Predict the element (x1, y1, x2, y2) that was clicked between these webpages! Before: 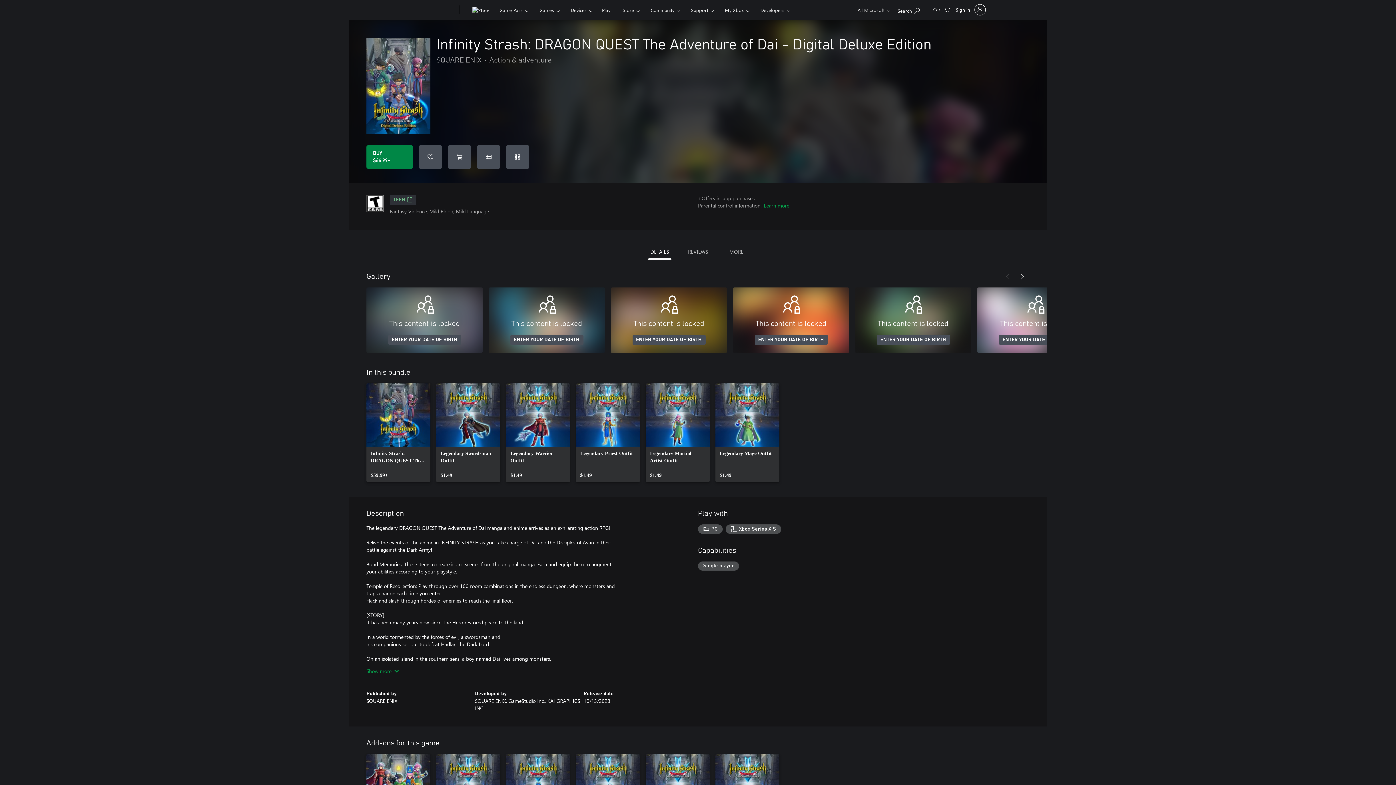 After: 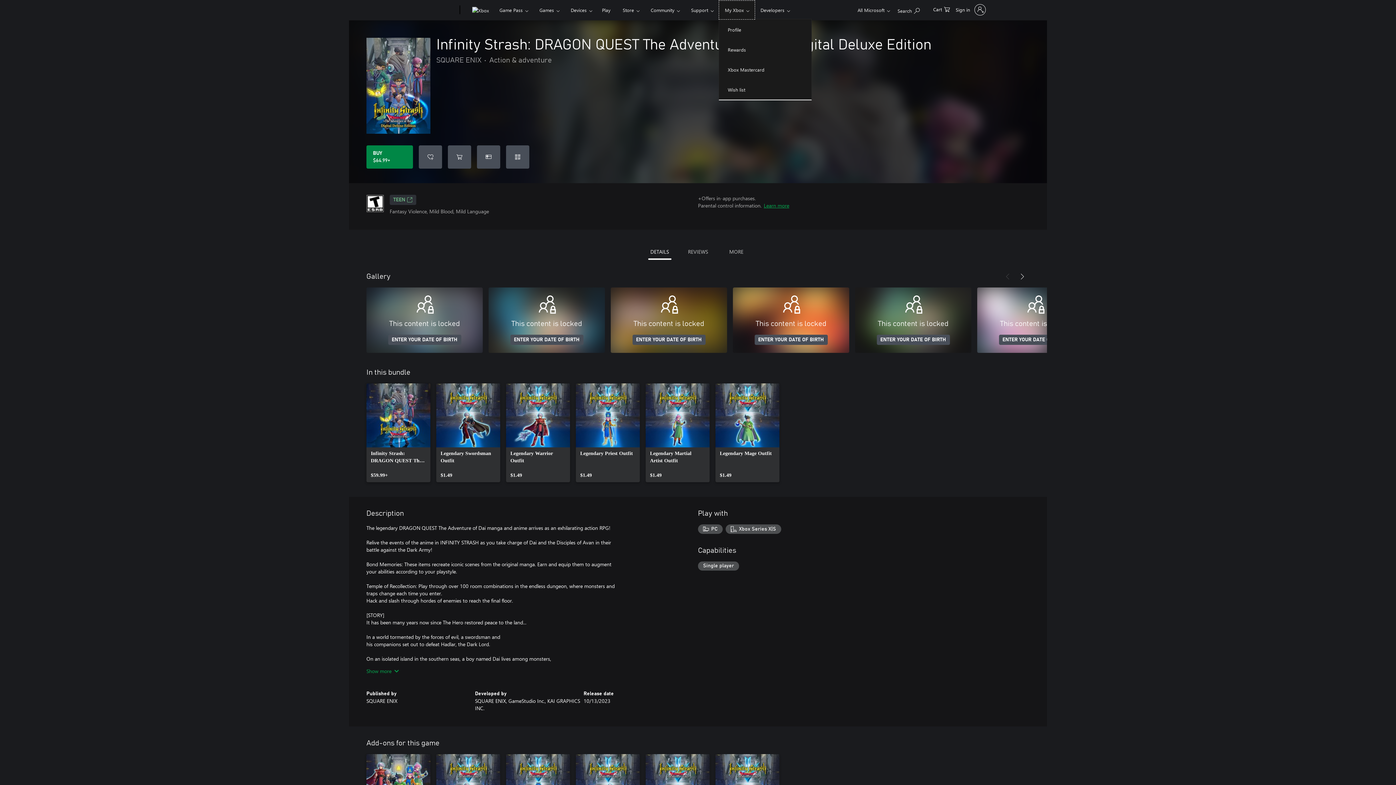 Action: label: My Xbox bbox: (718, 0, 755, 19)